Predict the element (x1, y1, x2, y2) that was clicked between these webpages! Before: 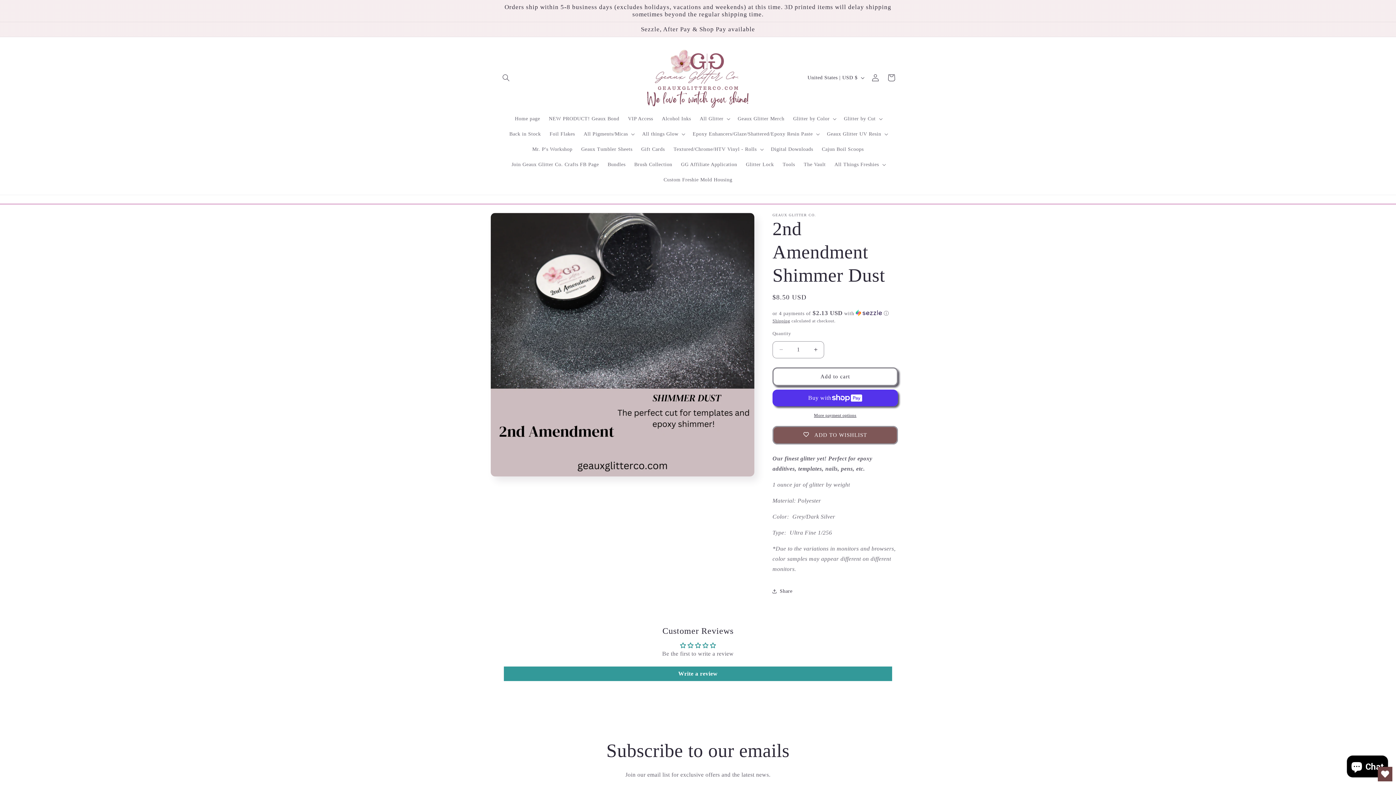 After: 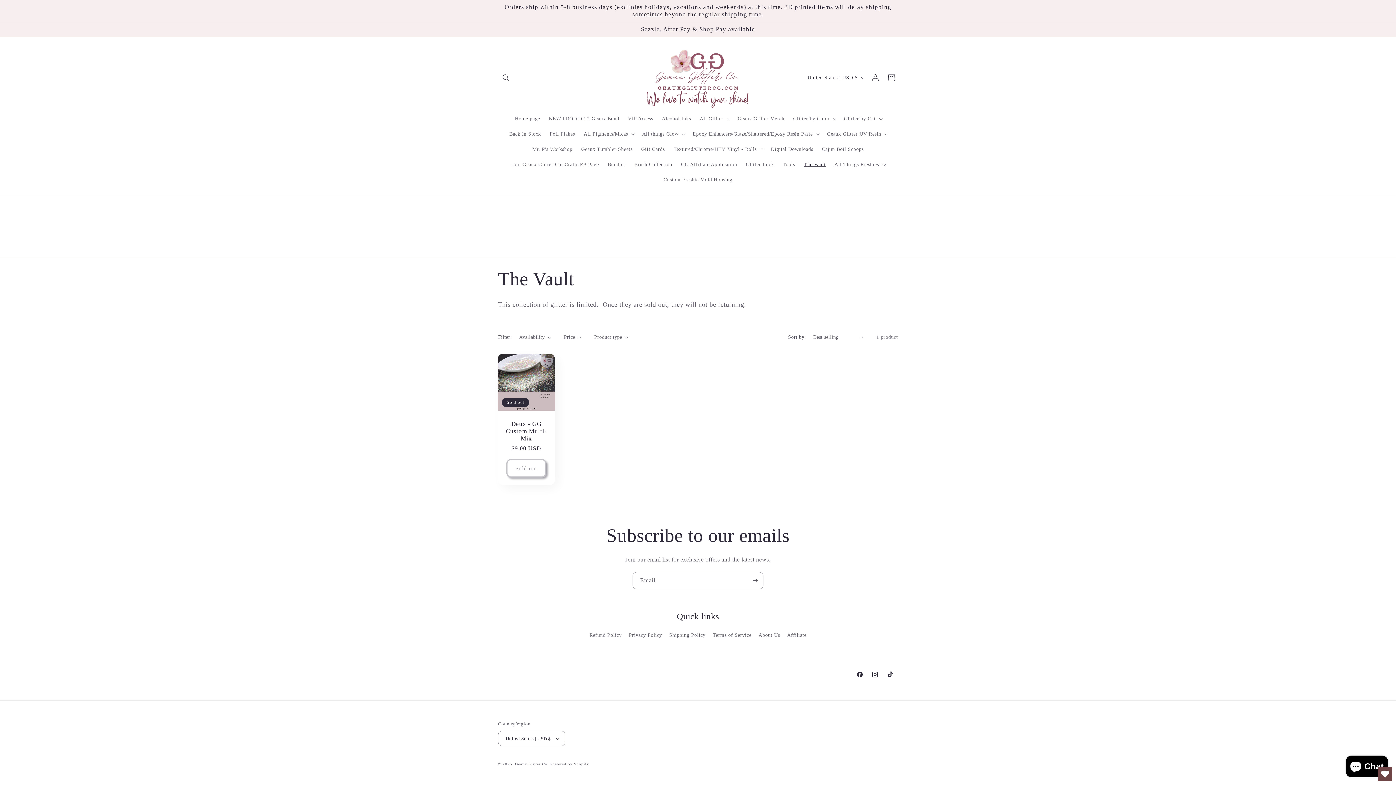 Action: label: The Vault bbox: (799, 156, 830, 172)